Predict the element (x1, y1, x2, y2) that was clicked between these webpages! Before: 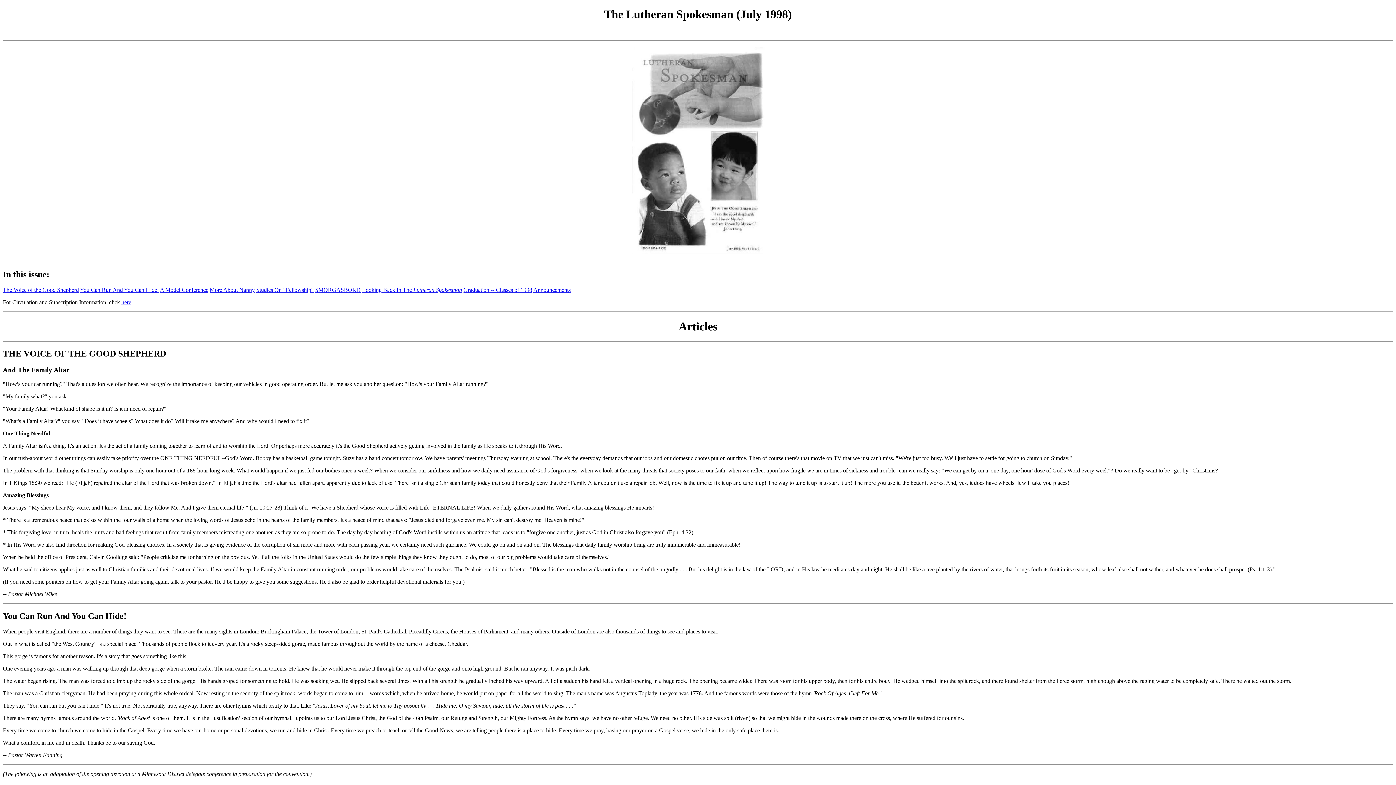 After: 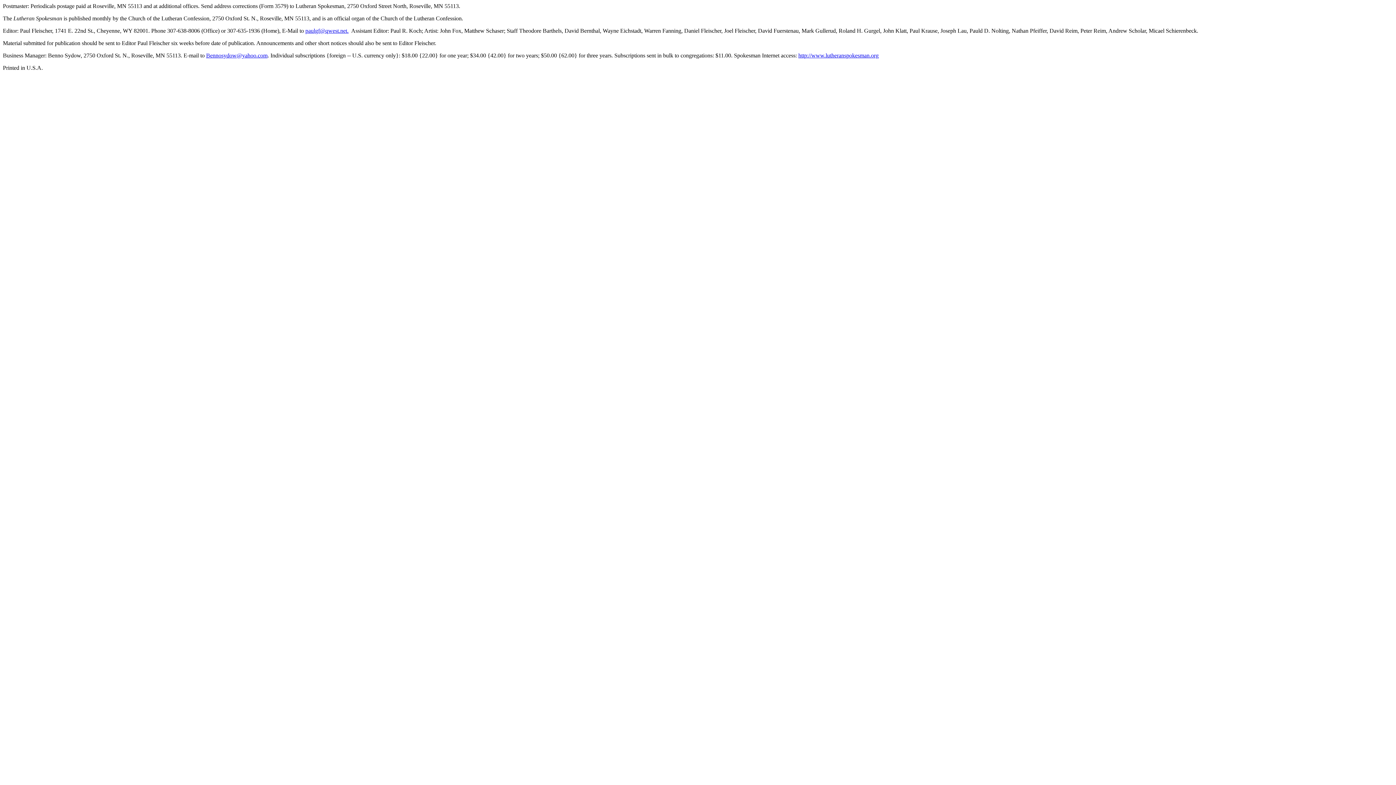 Action: bbox: (121, 299, 131, 305) label: here